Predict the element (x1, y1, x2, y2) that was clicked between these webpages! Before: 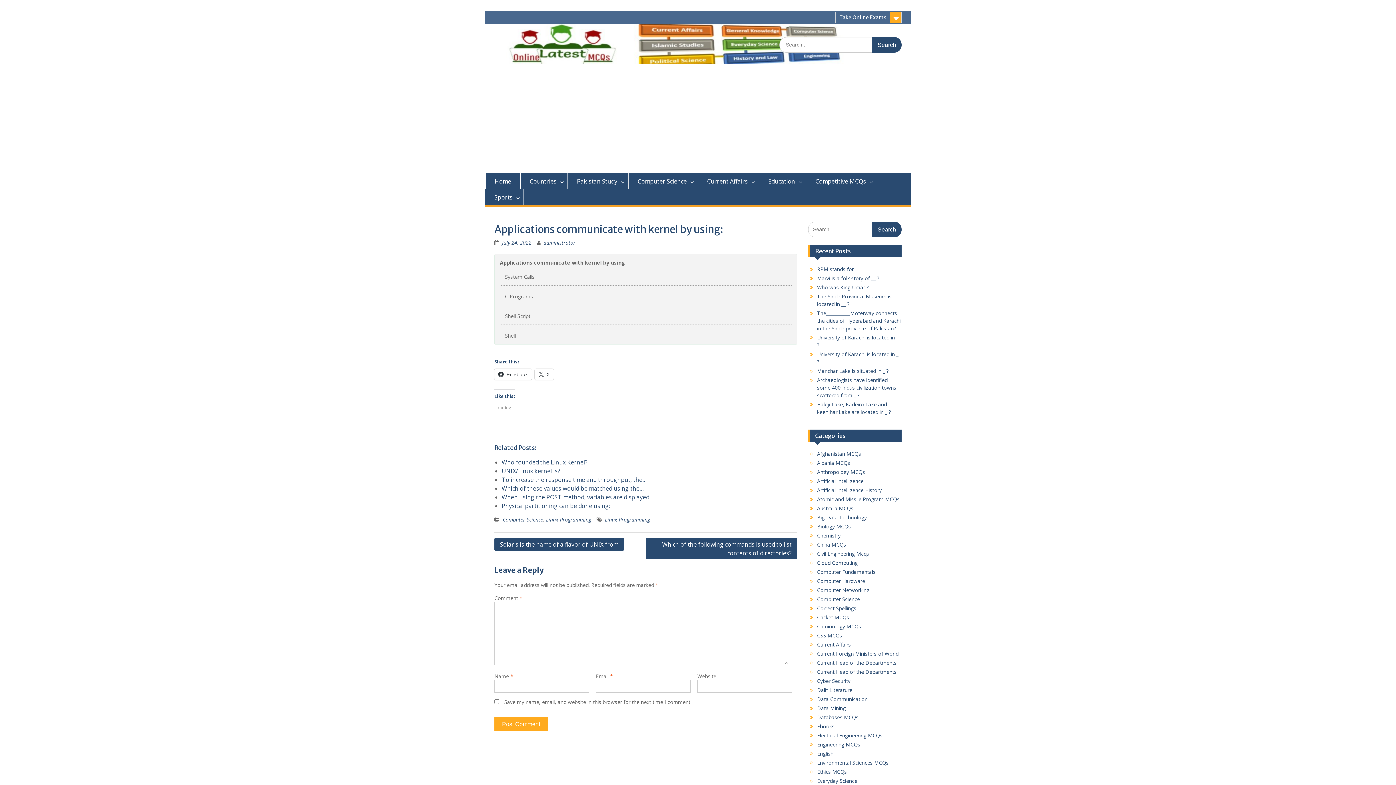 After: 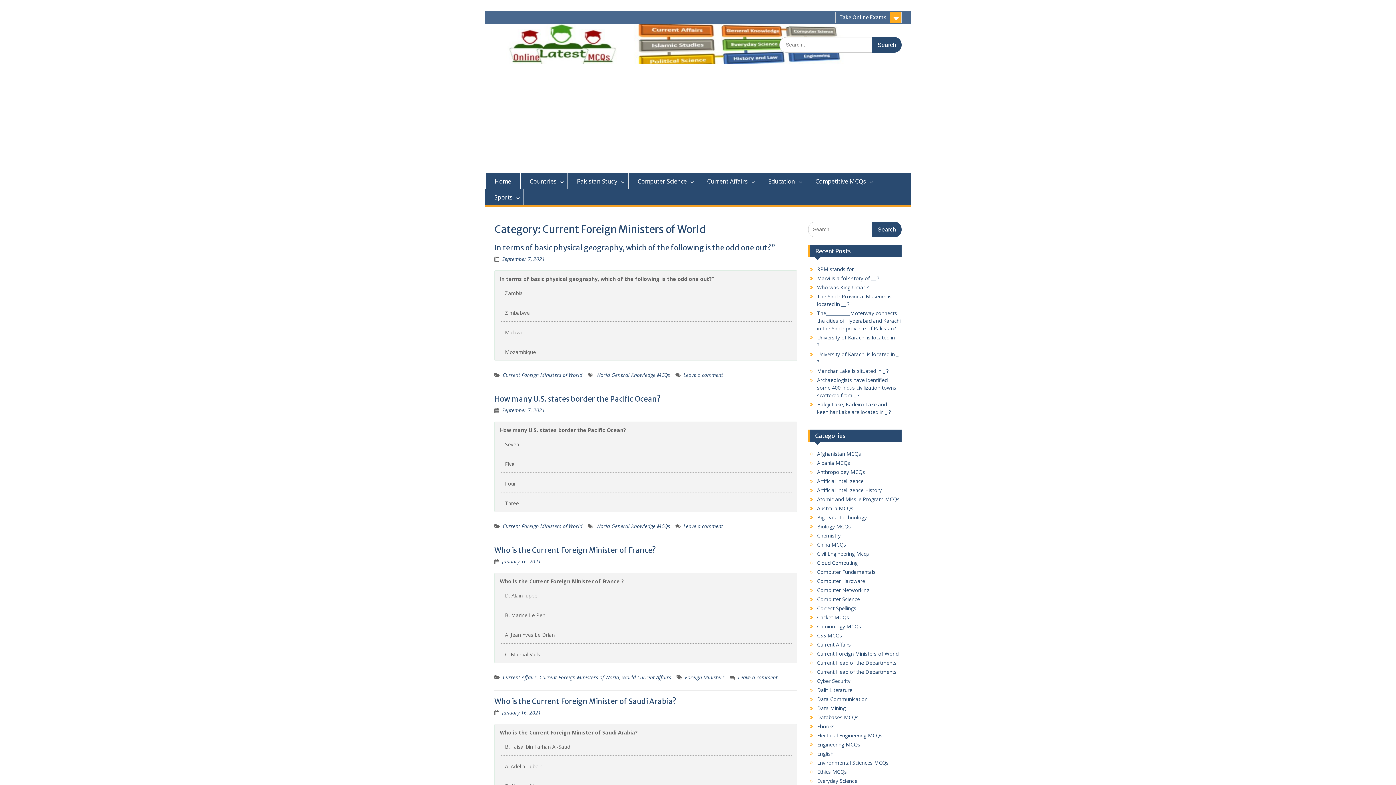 Action: bbox: (817, 650, 898, 657) label: Current Foreign Ministers of World